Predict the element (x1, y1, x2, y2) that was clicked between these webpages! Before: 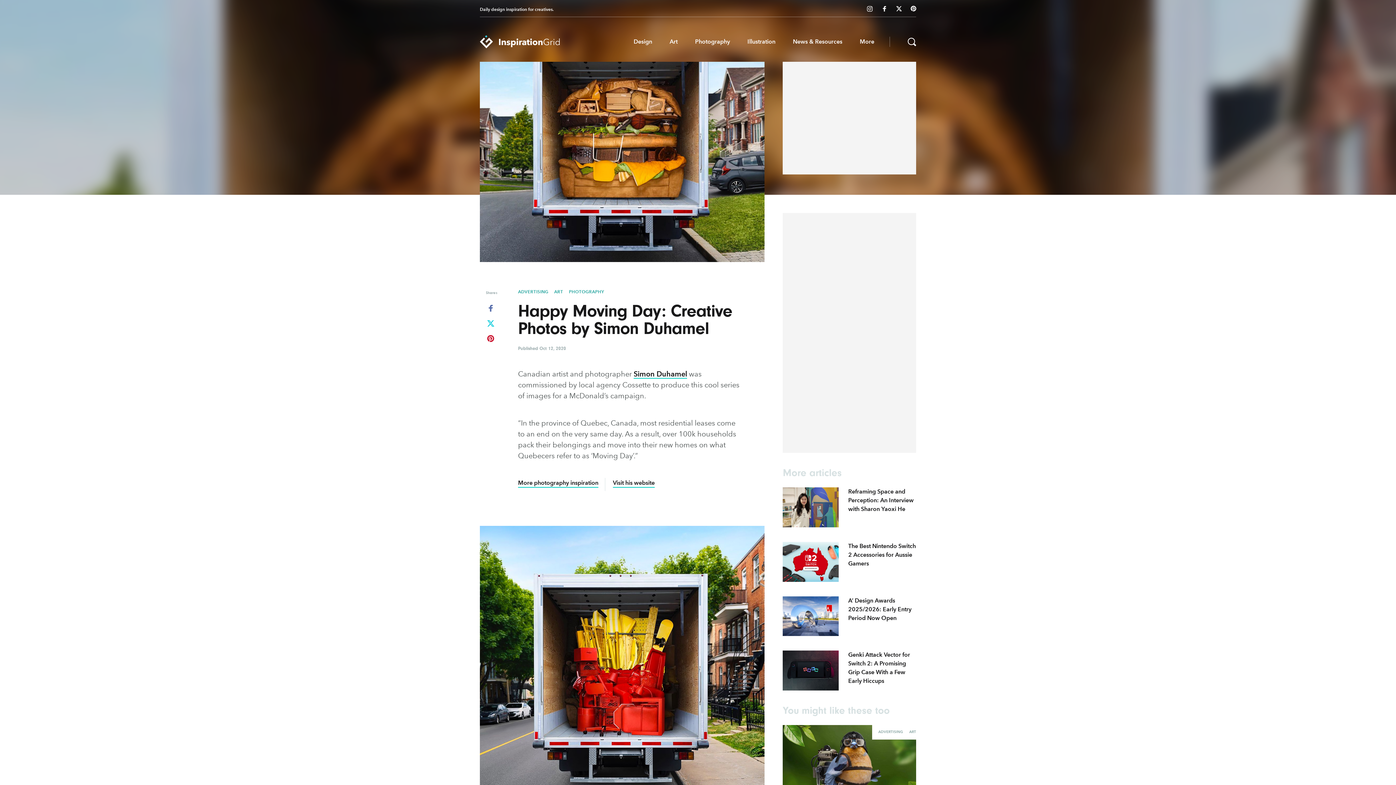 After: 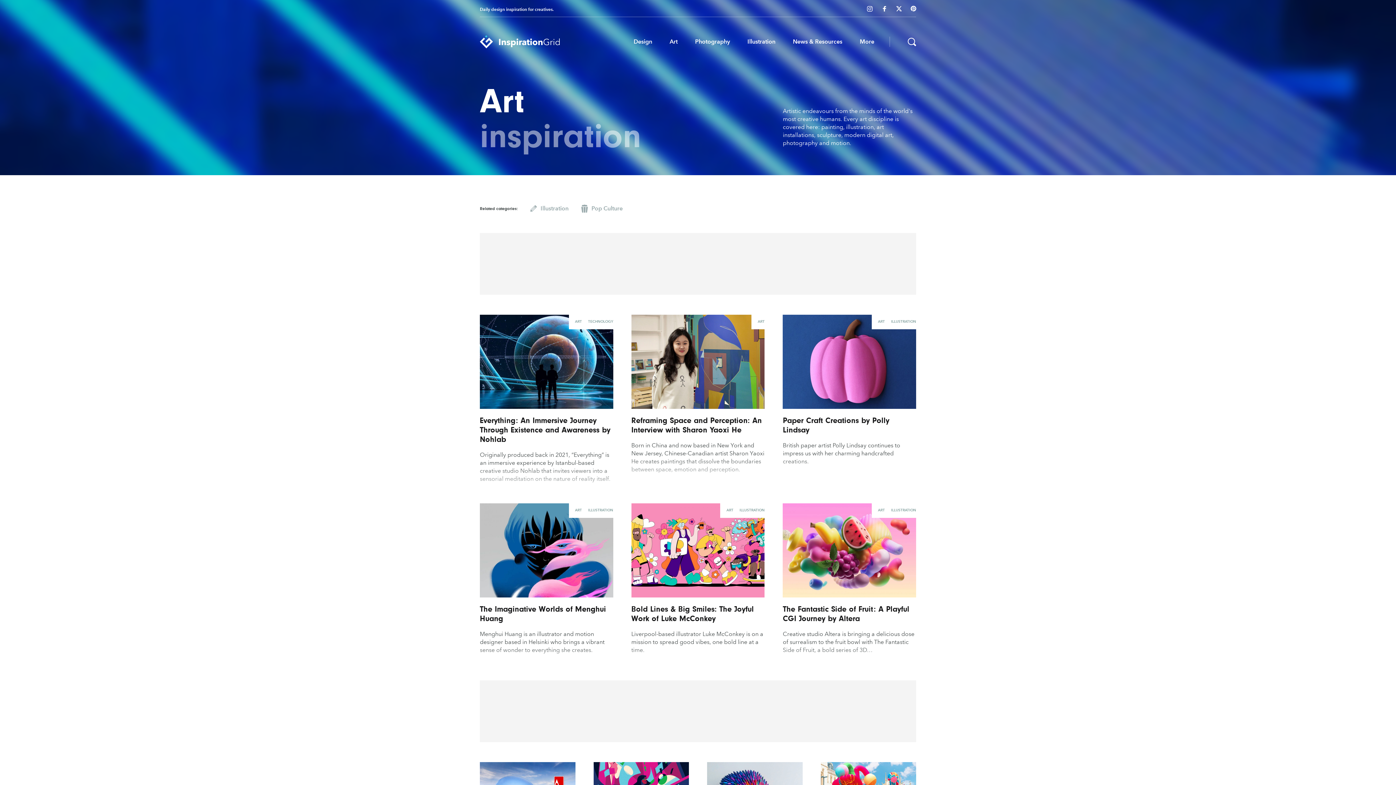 Action: label: ART bbox: (903, 729, 916, 734)